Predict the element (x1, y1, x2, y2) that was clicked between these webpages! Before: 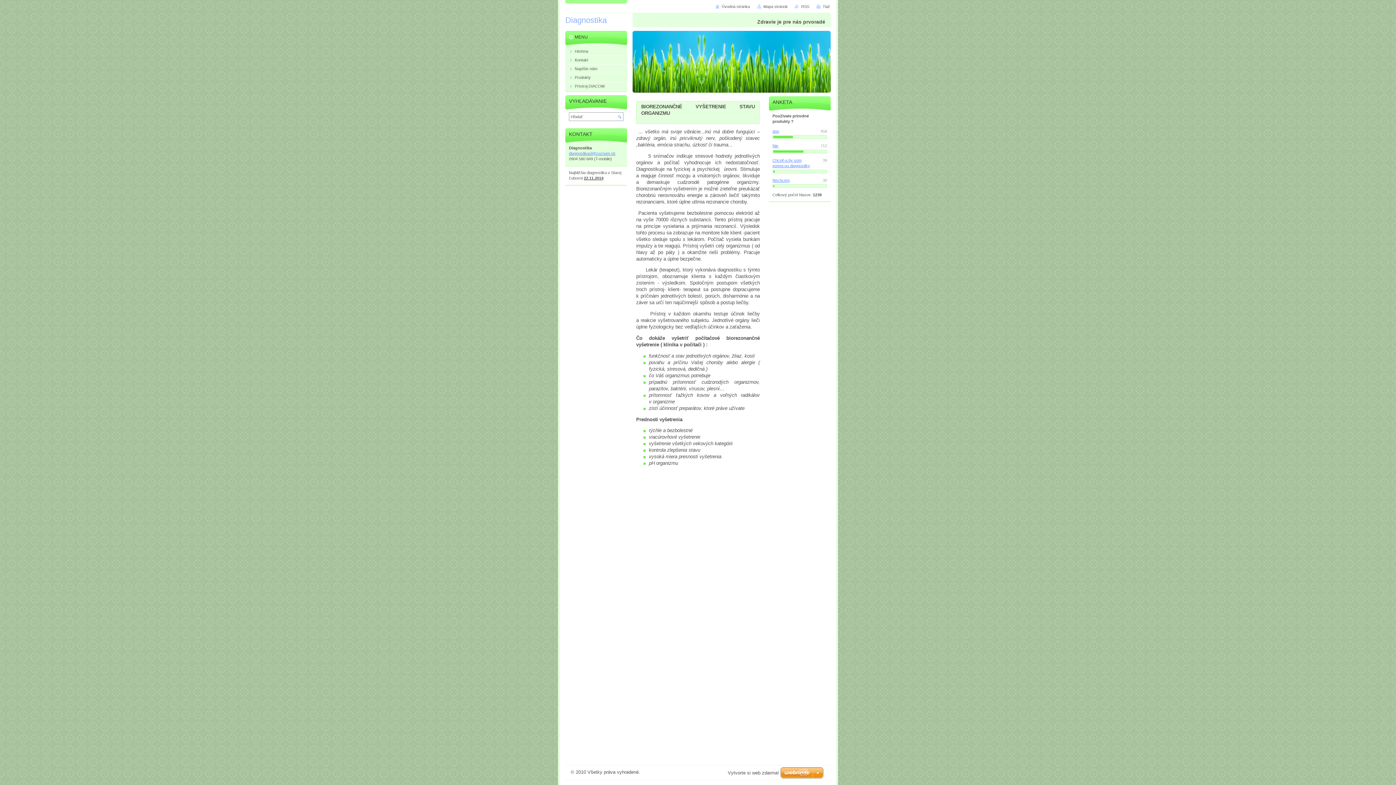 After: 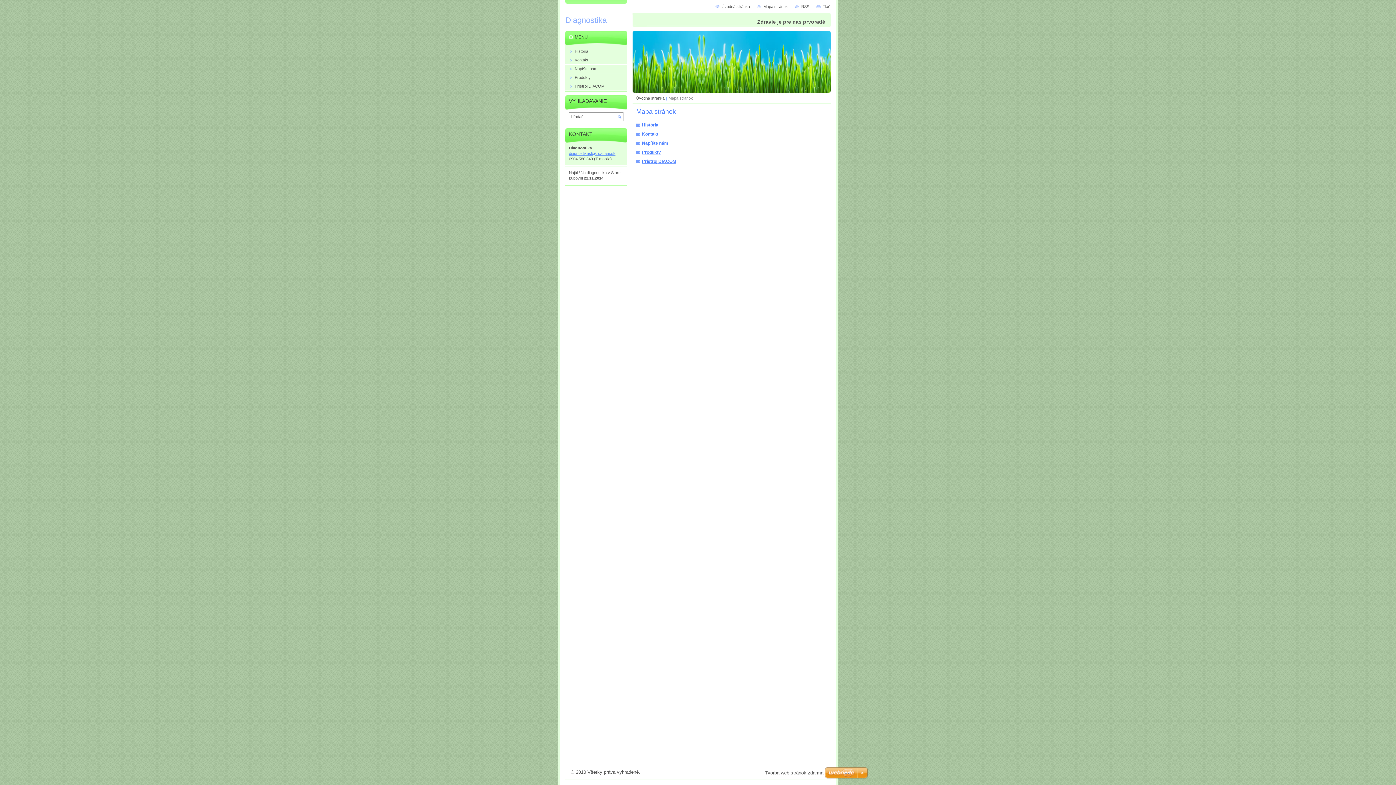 Action: label: Mapa stránok bbox: (757, 4, 788, 8)